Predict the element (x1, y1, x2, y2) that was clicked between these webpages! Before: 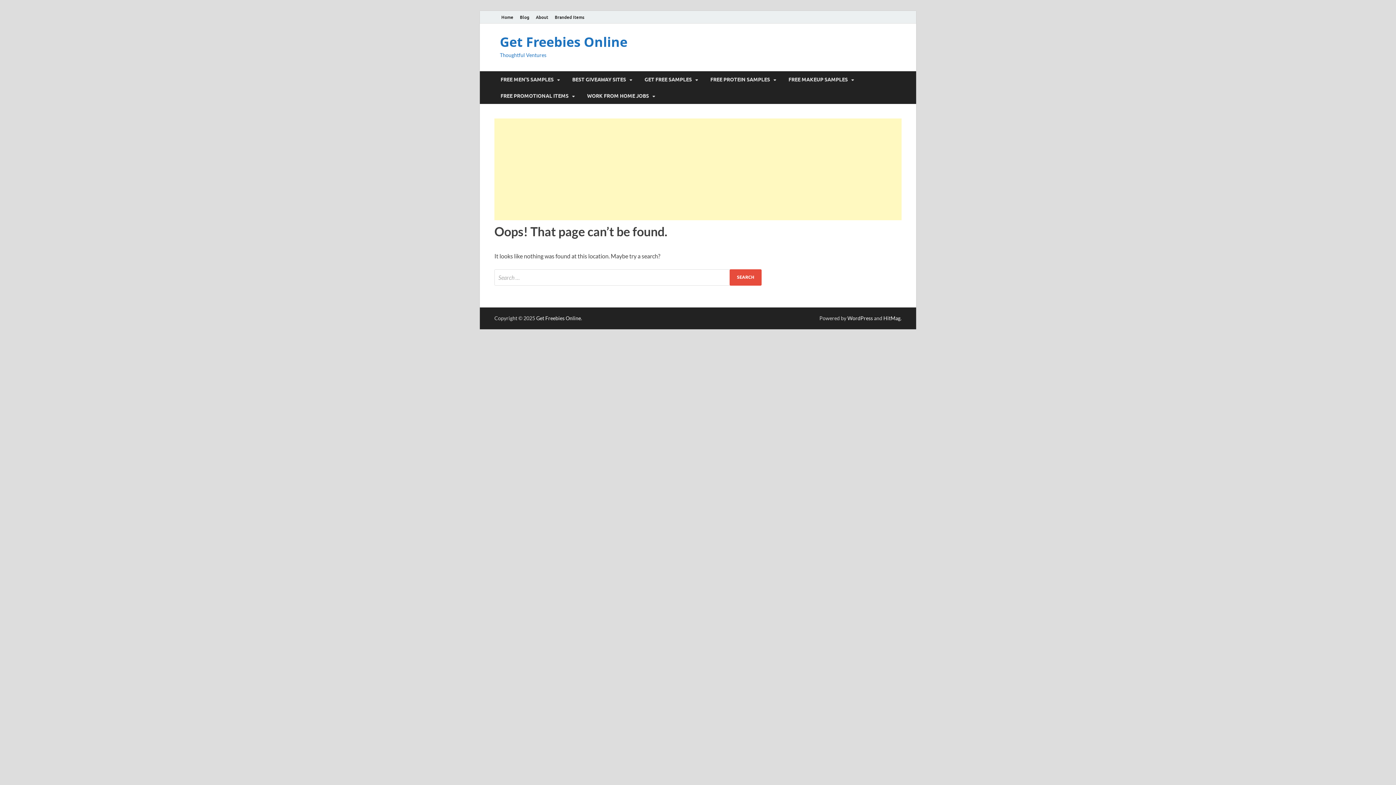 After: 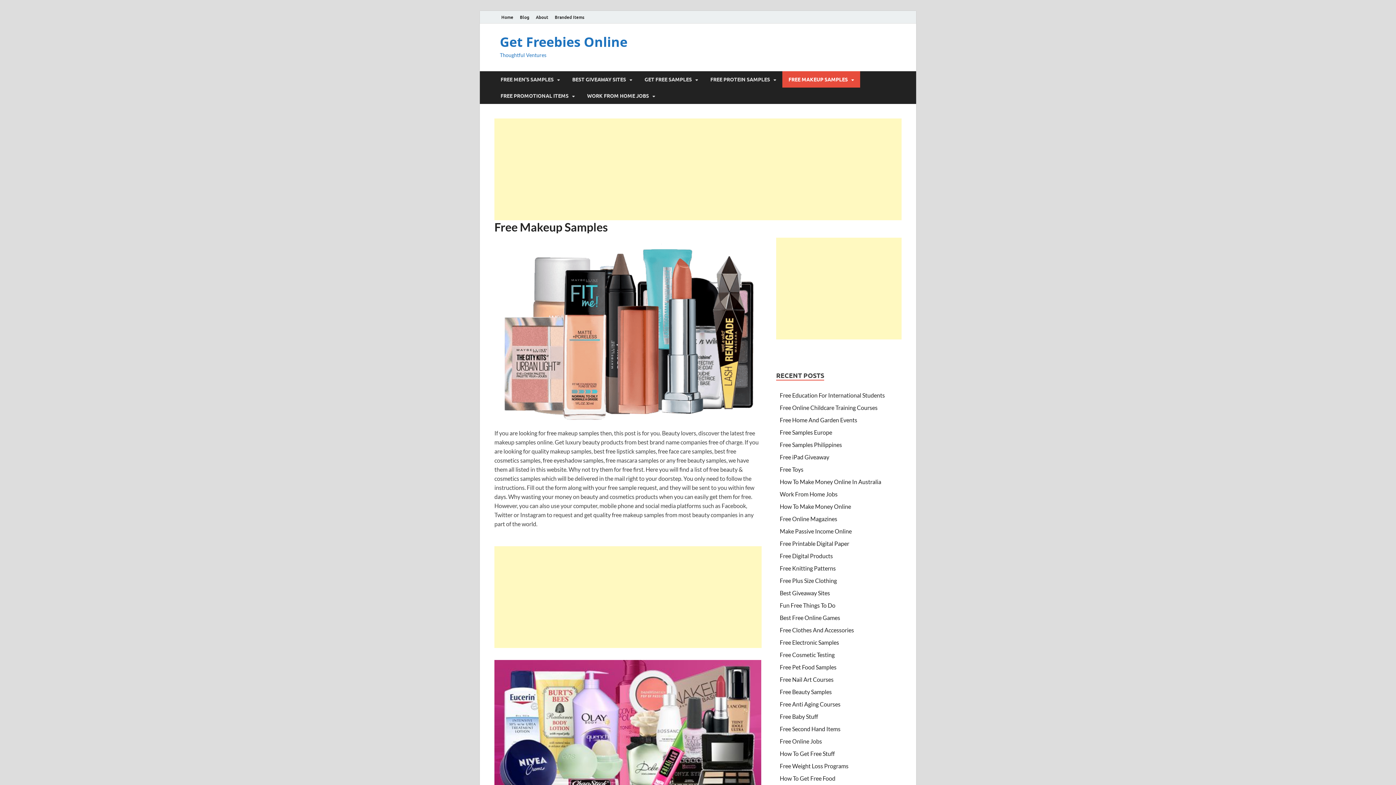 Action: label: FREE MAKEUP SAMPLES bbox: (782, 71, 860, 87)